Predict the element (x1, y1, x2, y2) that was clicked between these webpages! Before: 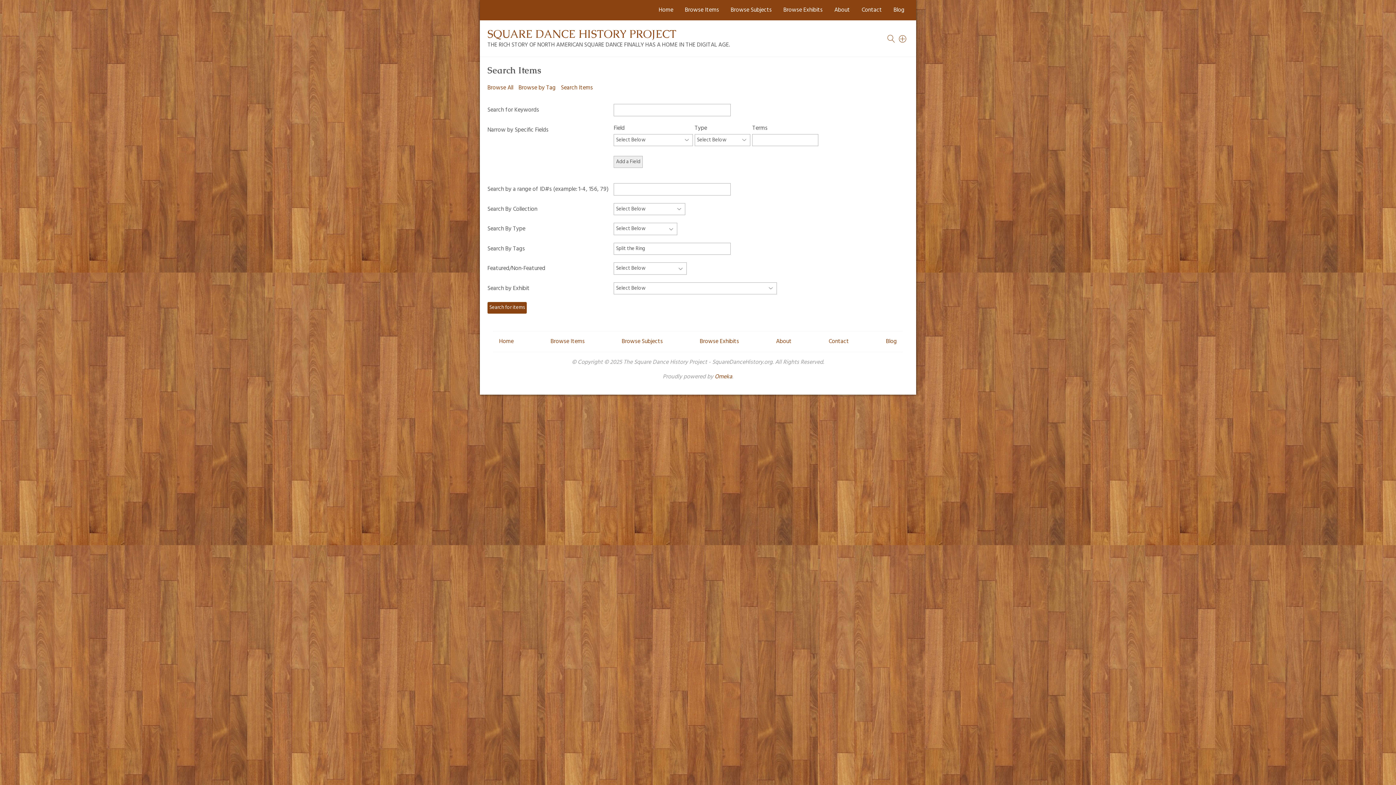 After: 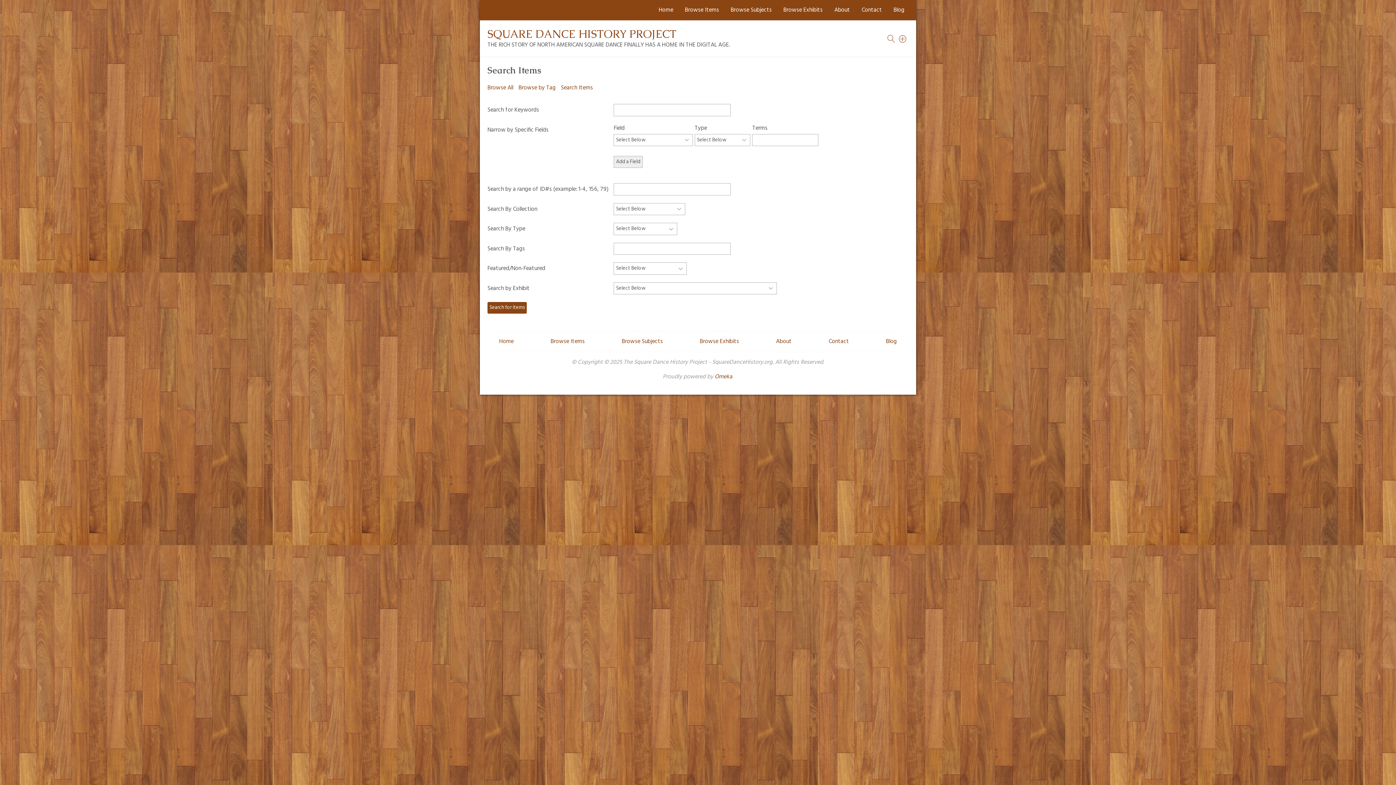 Action: bbox: (561, 83, 593, 92) label: Search Items